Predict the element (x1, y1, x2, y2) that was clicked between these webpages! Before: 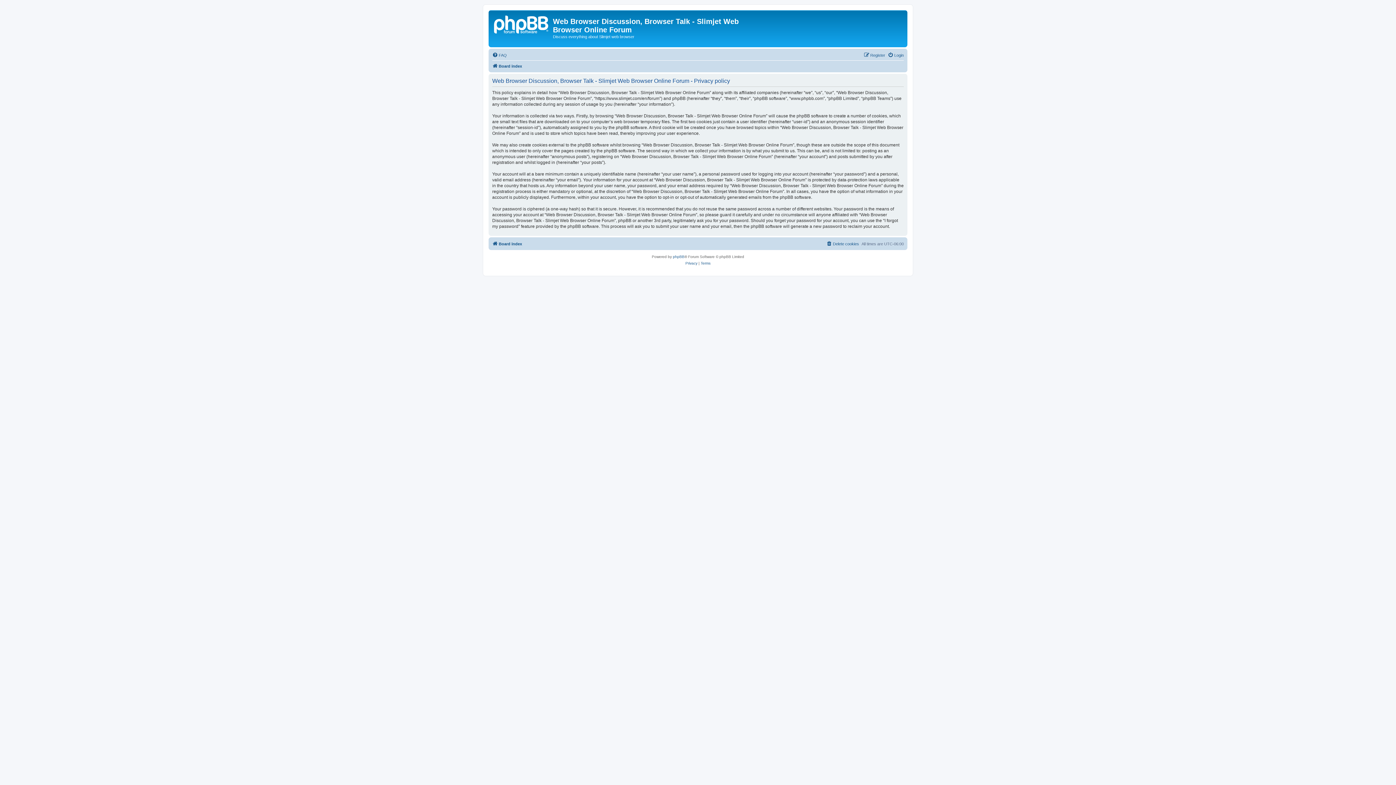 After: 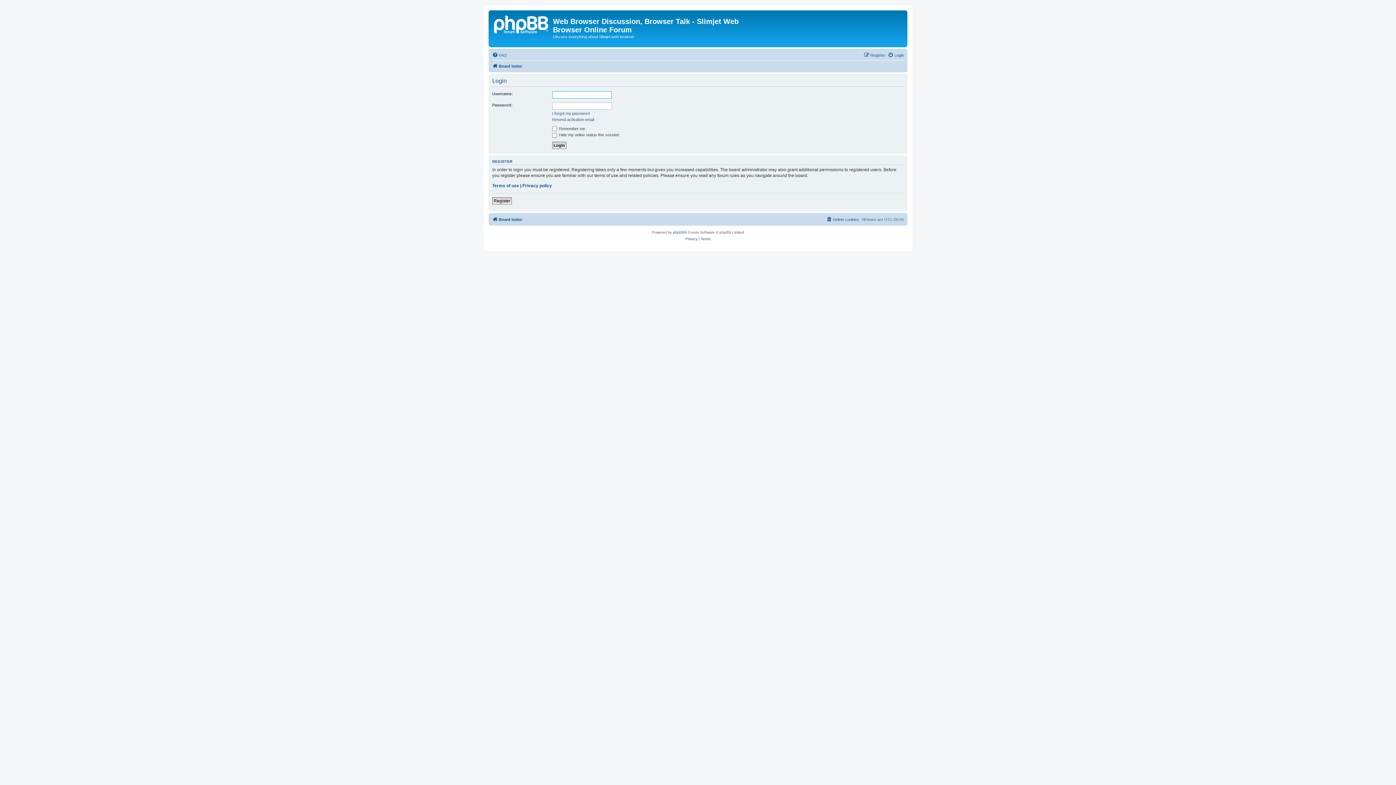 Action: label: Login bbox: (888, 50, 904, 59)